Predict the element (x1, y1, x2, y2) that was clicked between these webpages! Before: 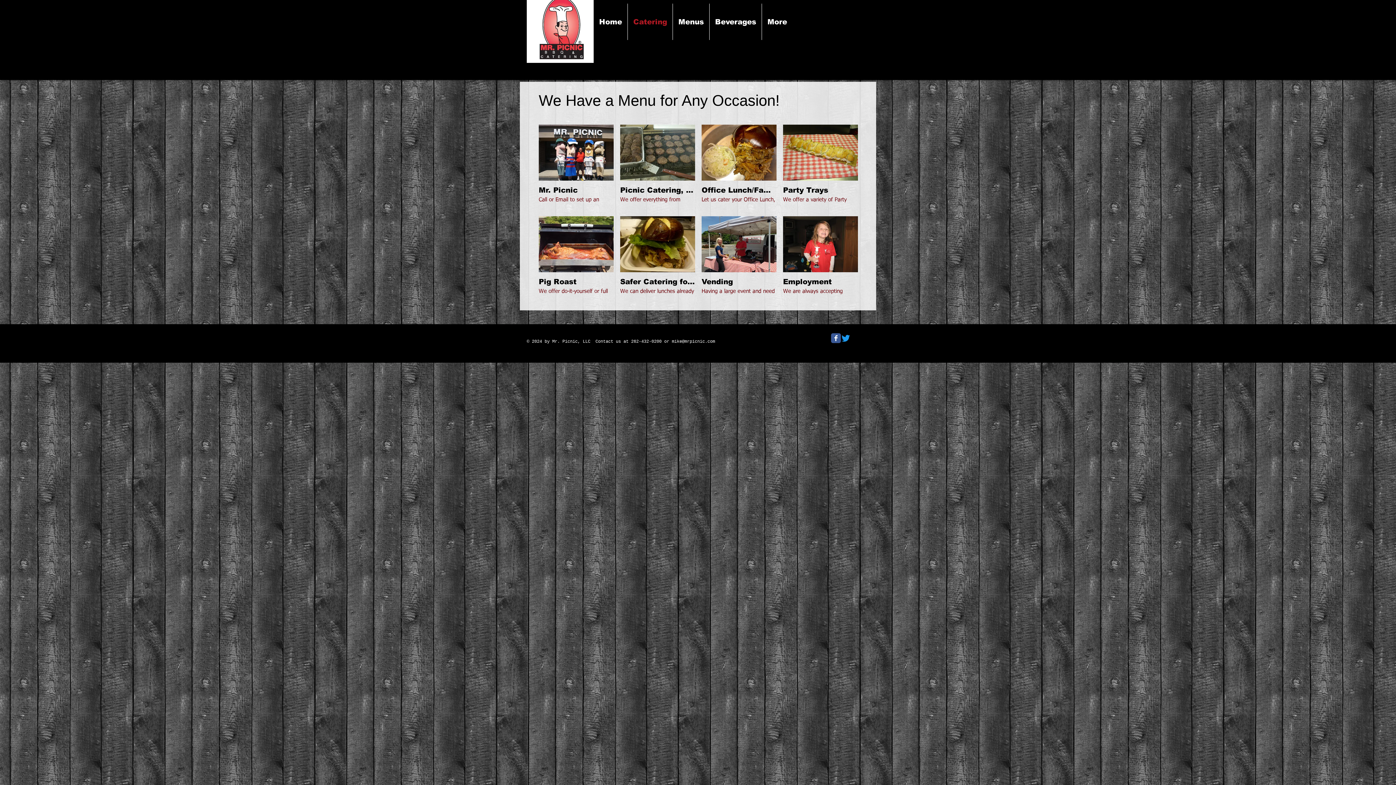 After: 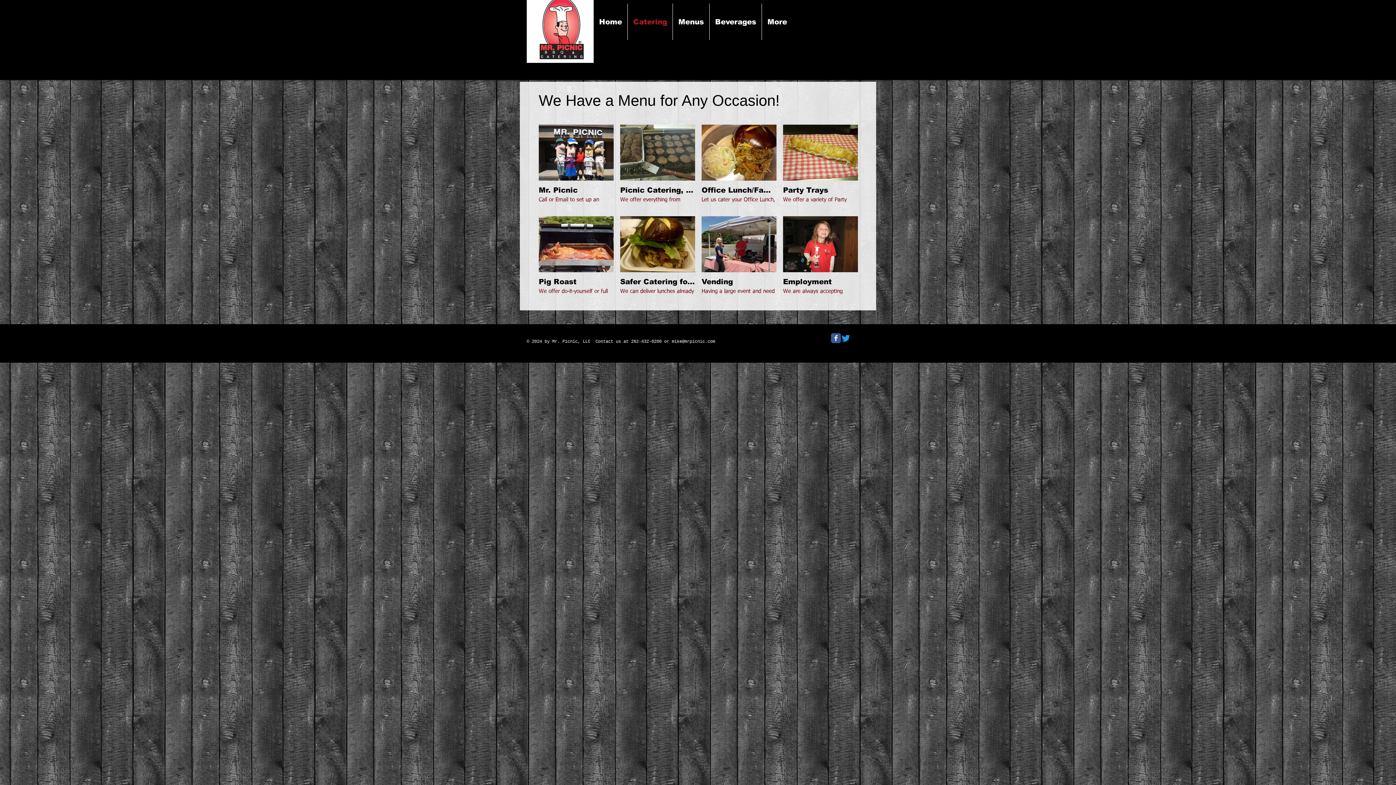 Action: label: Twitter bbox: (841, 333, 850, 343)